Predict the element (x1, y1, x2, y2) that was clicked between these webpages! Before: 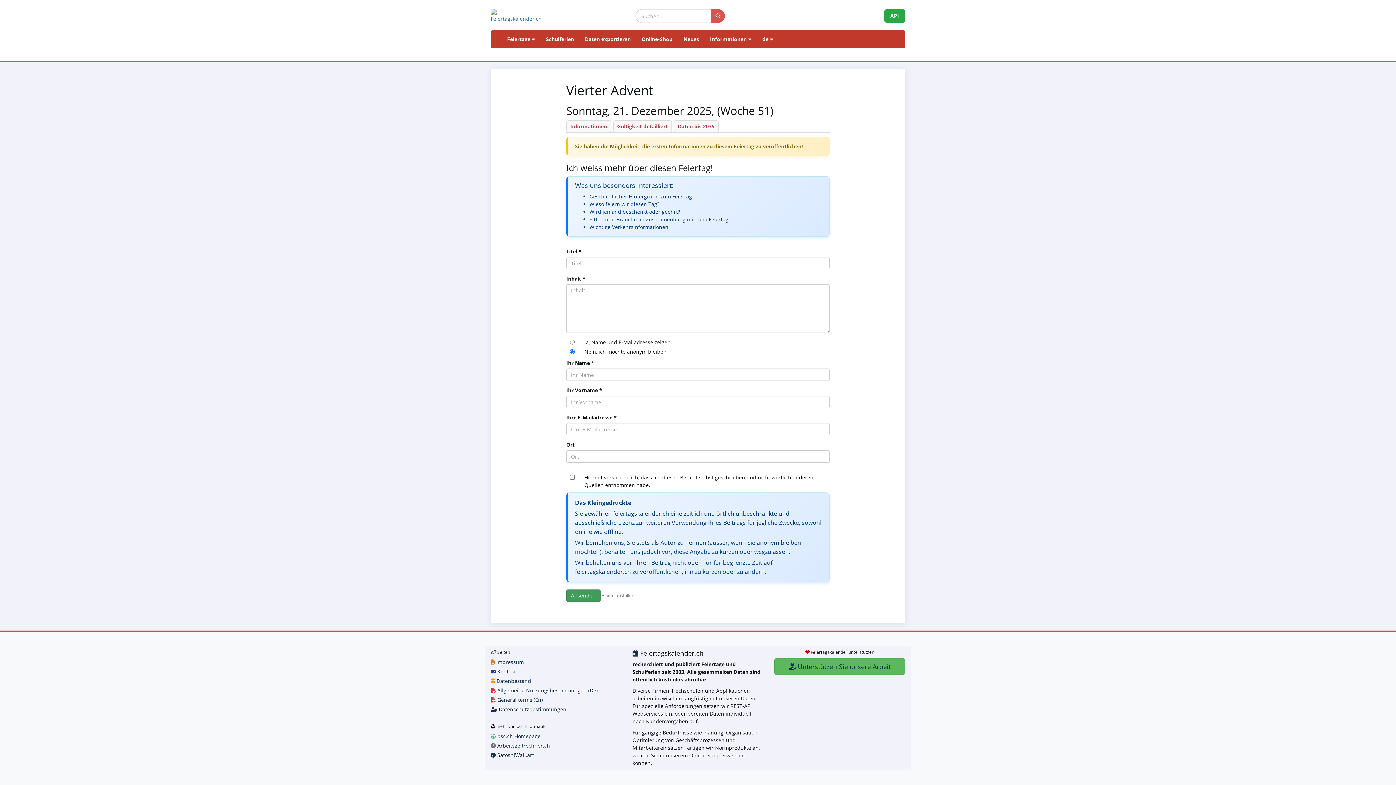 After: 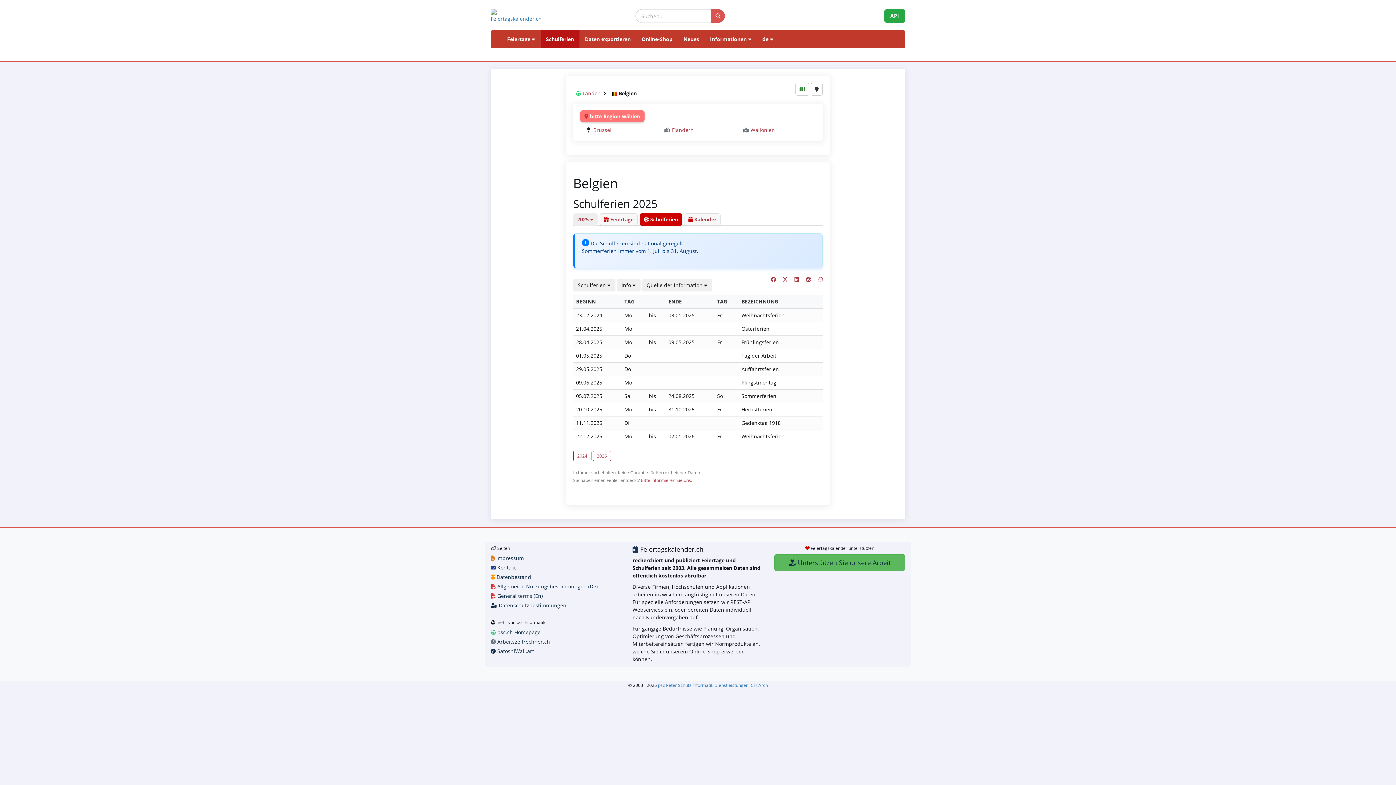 Action: label: Schulferien bbox: (540, 30, 579, 48)